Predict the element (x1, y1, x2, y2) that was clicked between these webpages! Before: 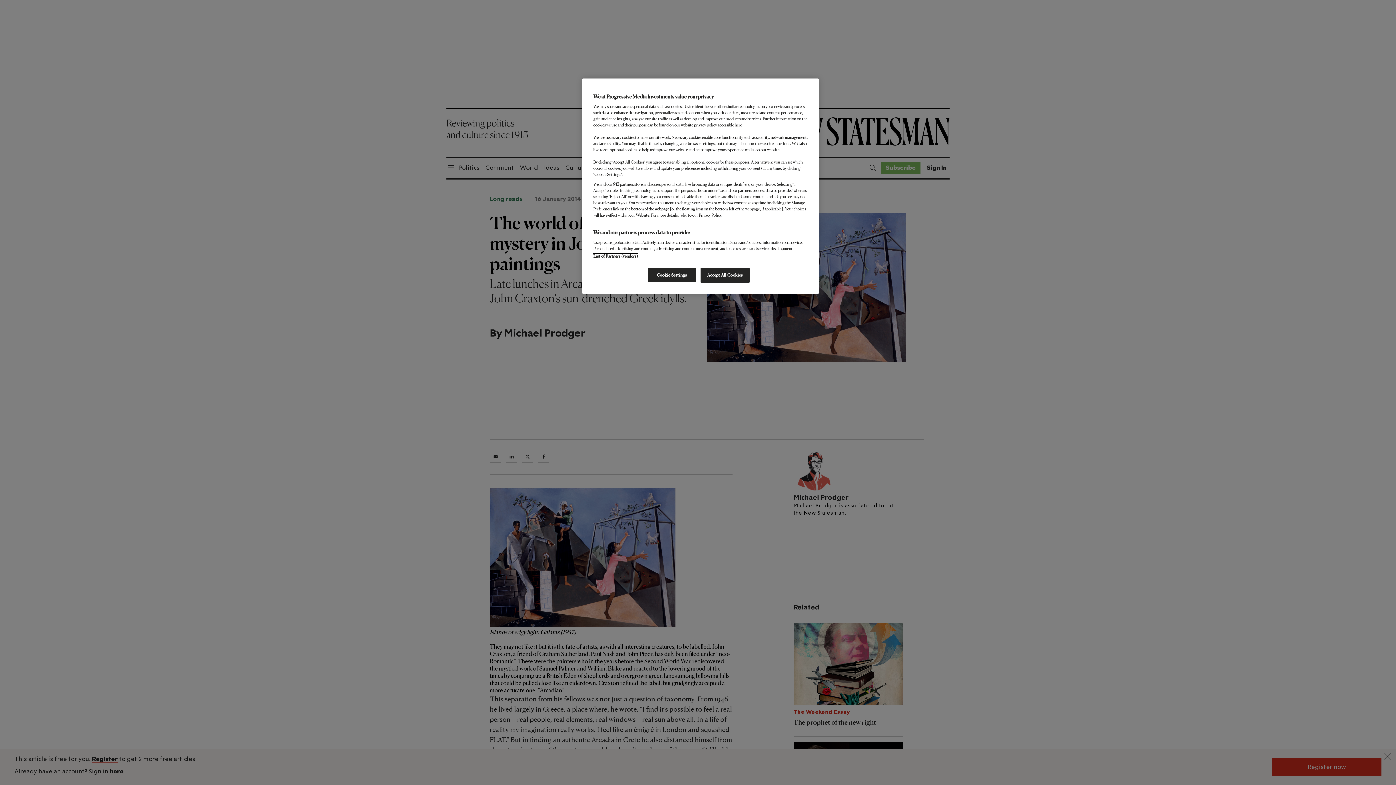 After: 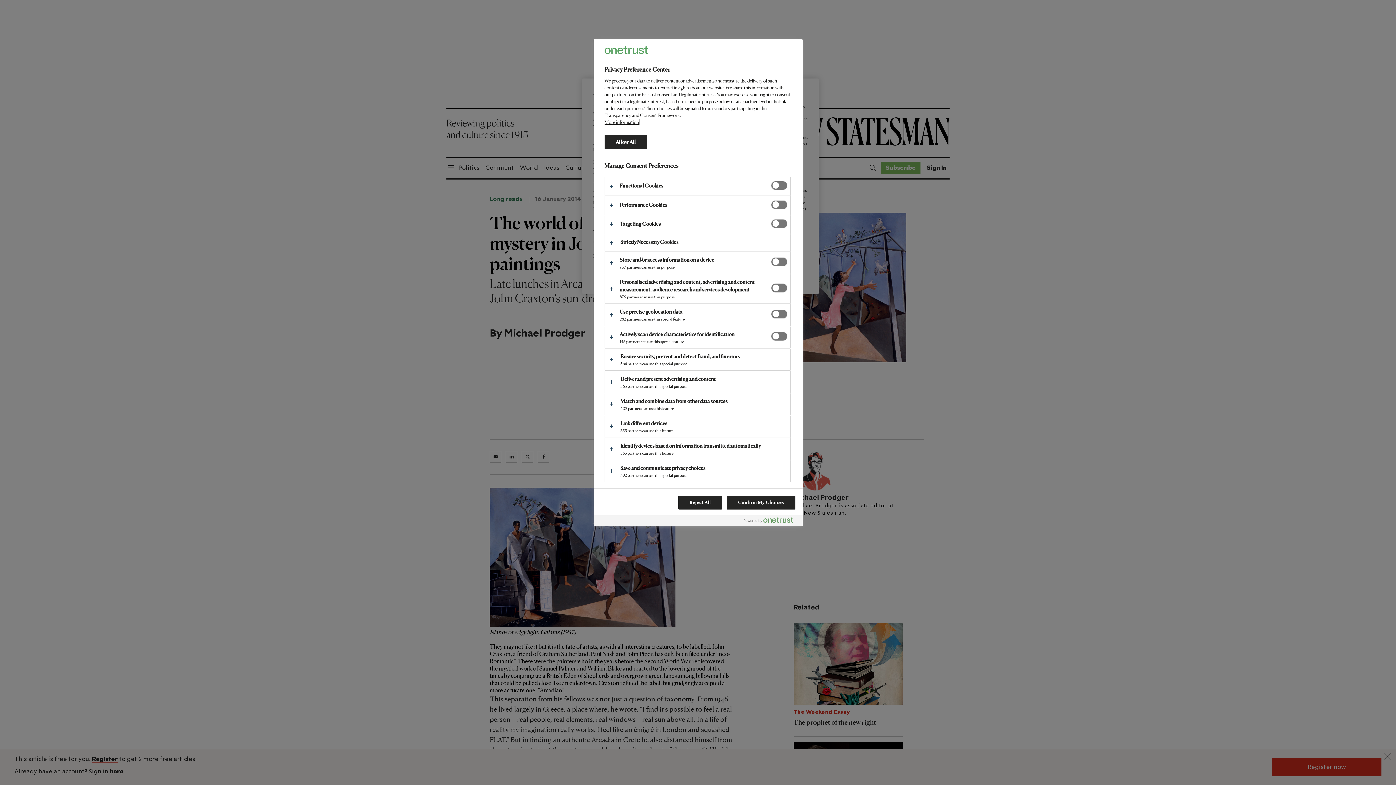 Action: label: Cookie Settings bbox: (647, 268, 696, 282)